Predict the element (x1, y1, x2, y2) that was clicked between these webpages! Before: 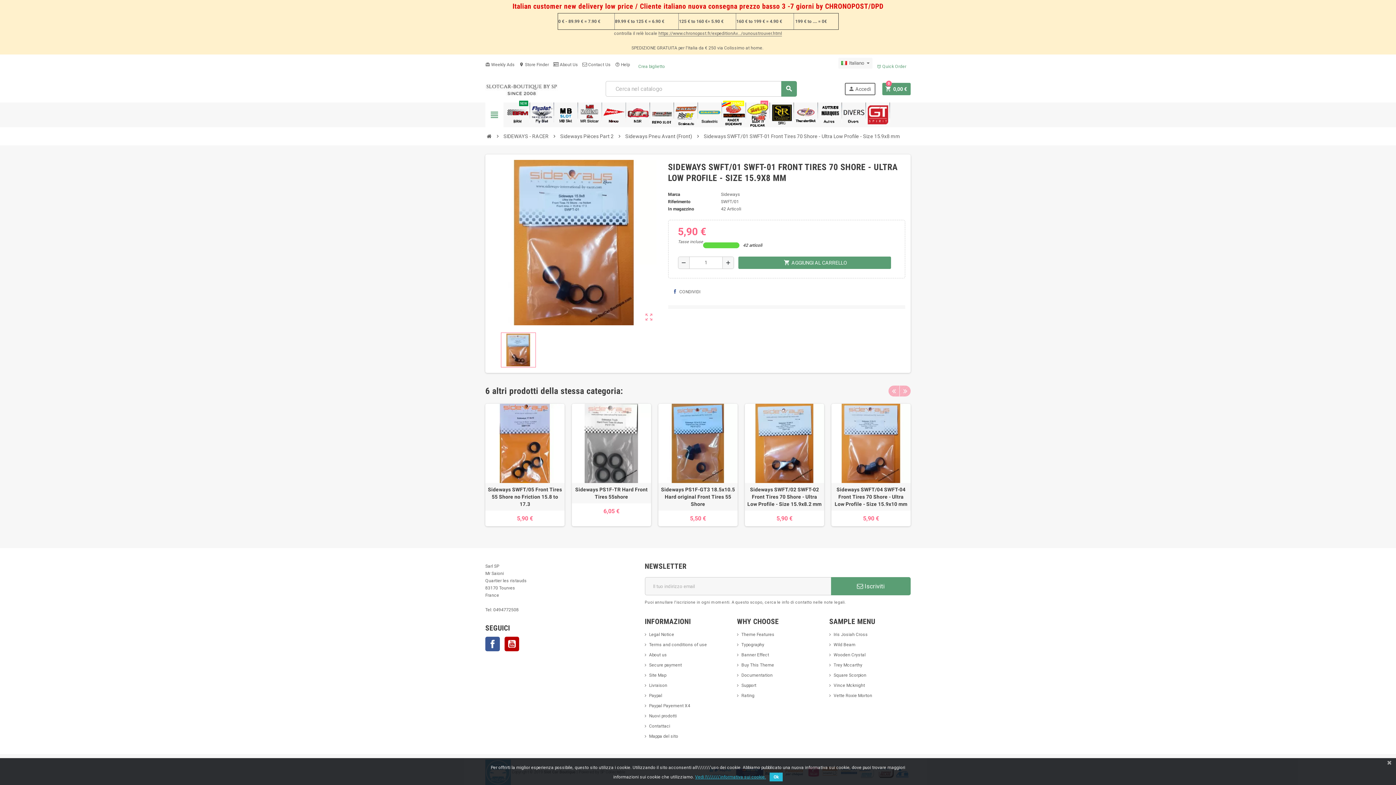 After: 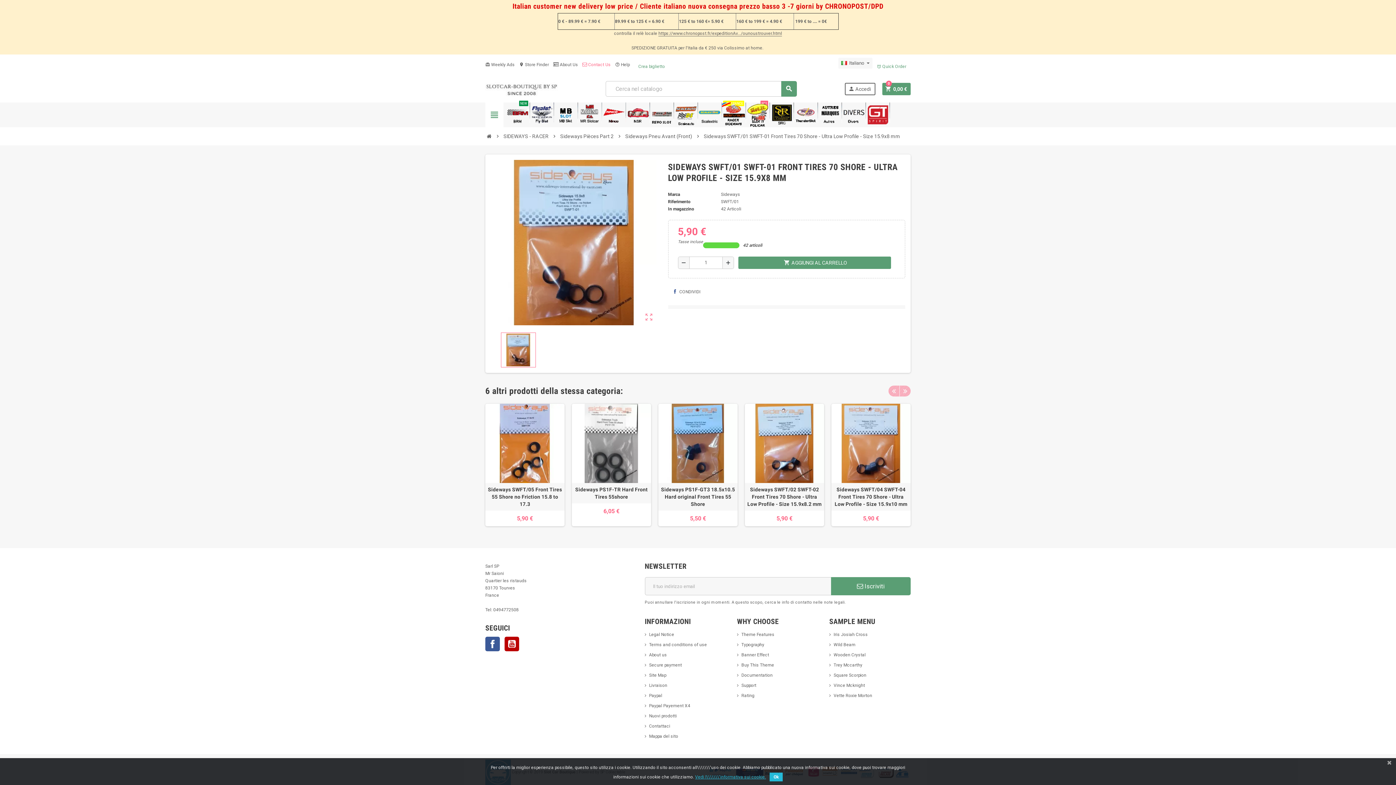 Action: label:  Contact Us bbox: (582, 62, 610, 67)